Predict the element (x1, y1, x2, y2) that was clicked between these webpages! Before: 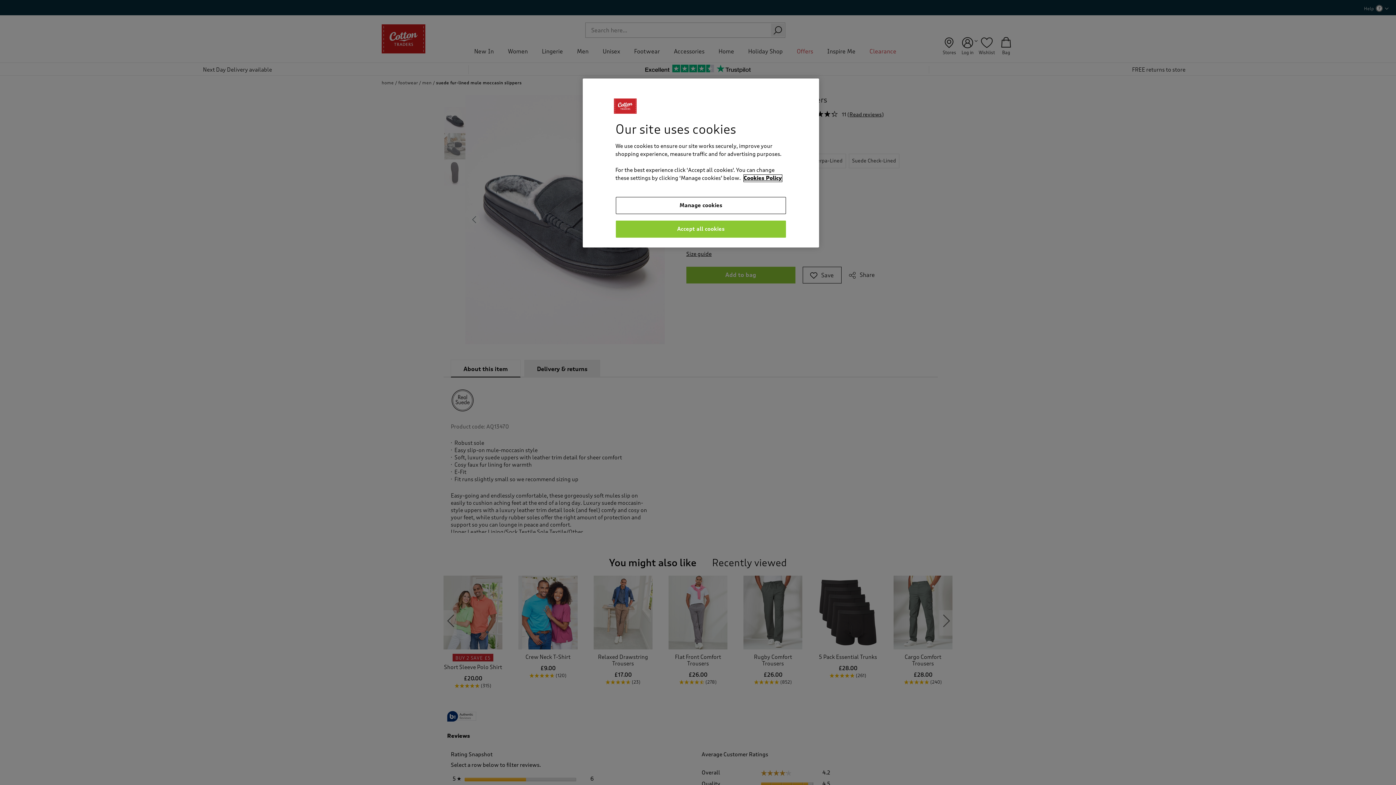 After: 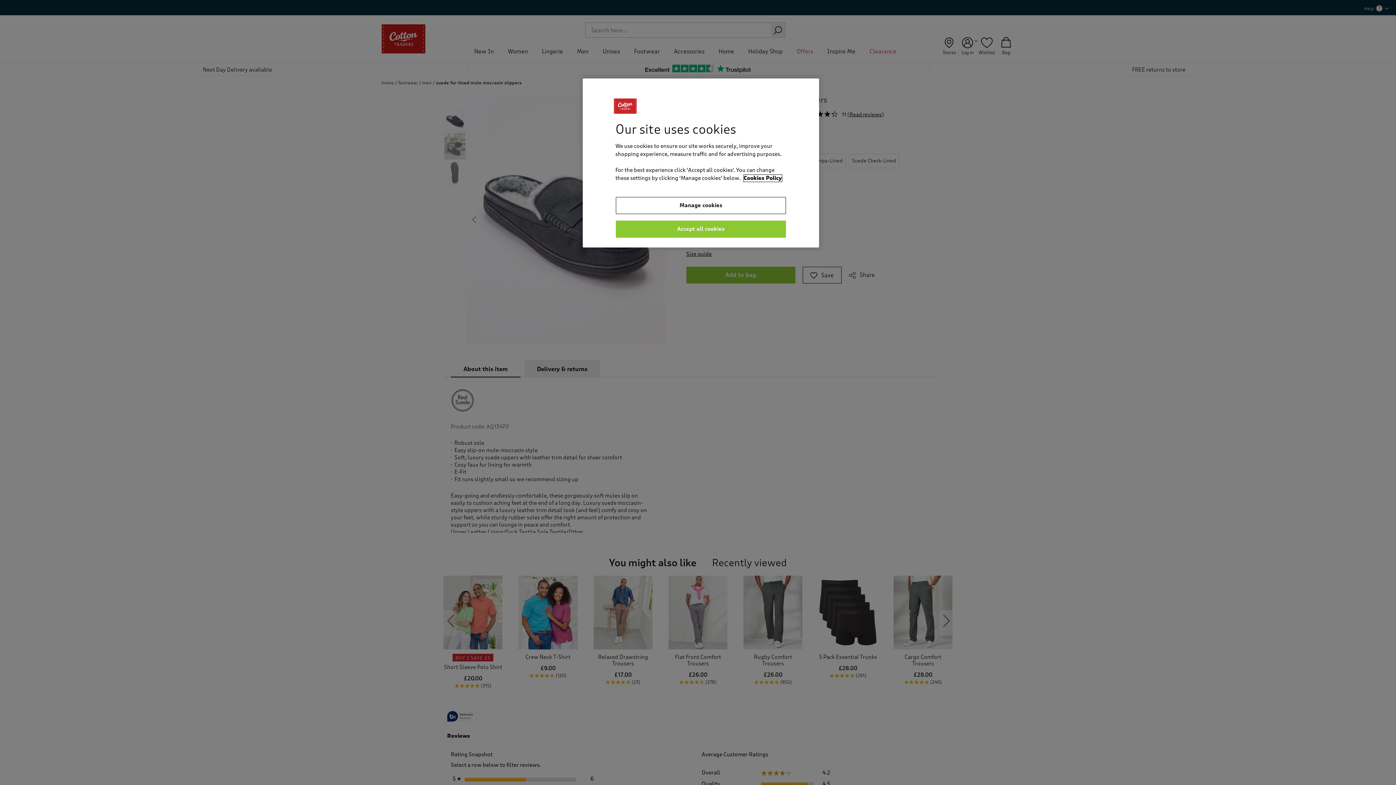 Action: bbox: (743, 174, 782, 181) label: More information about your privacy, opens in a new tab